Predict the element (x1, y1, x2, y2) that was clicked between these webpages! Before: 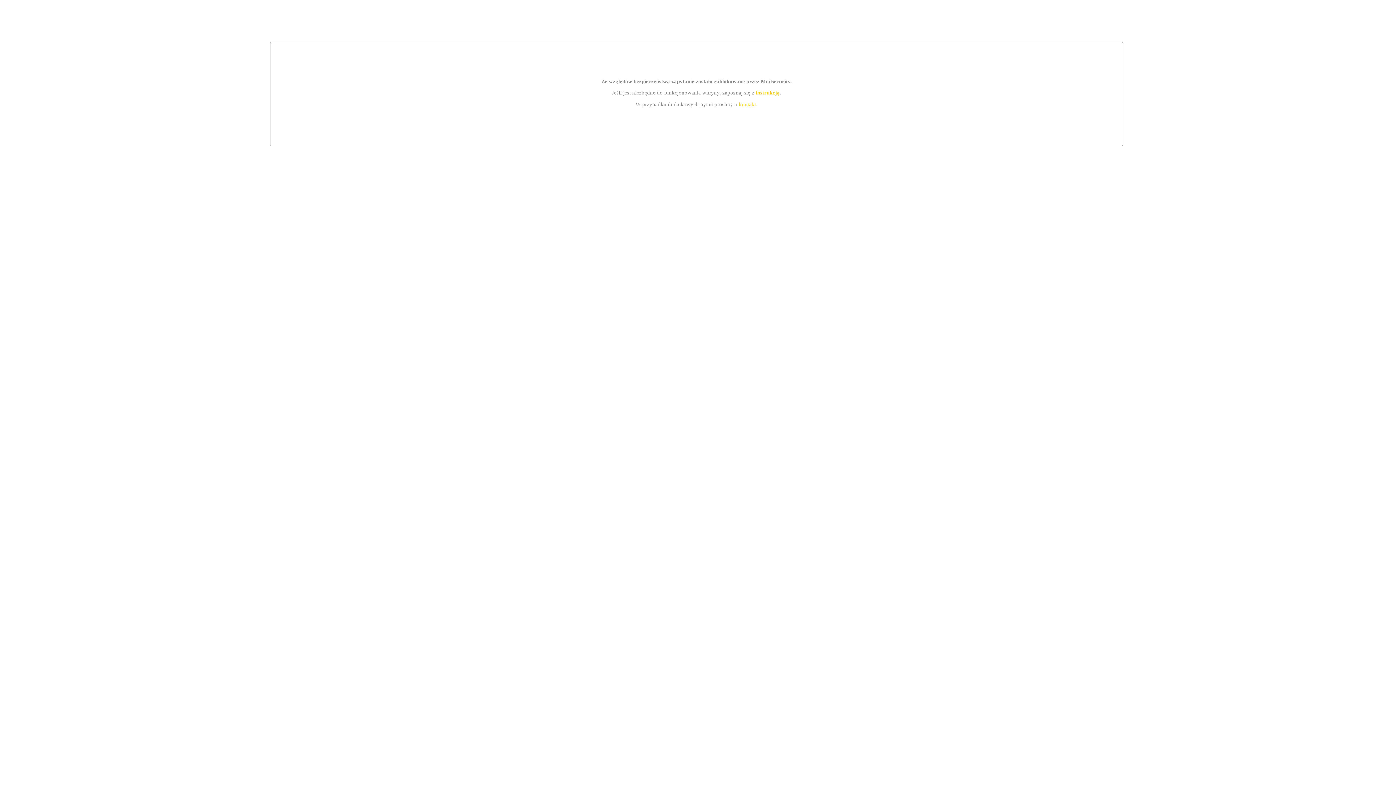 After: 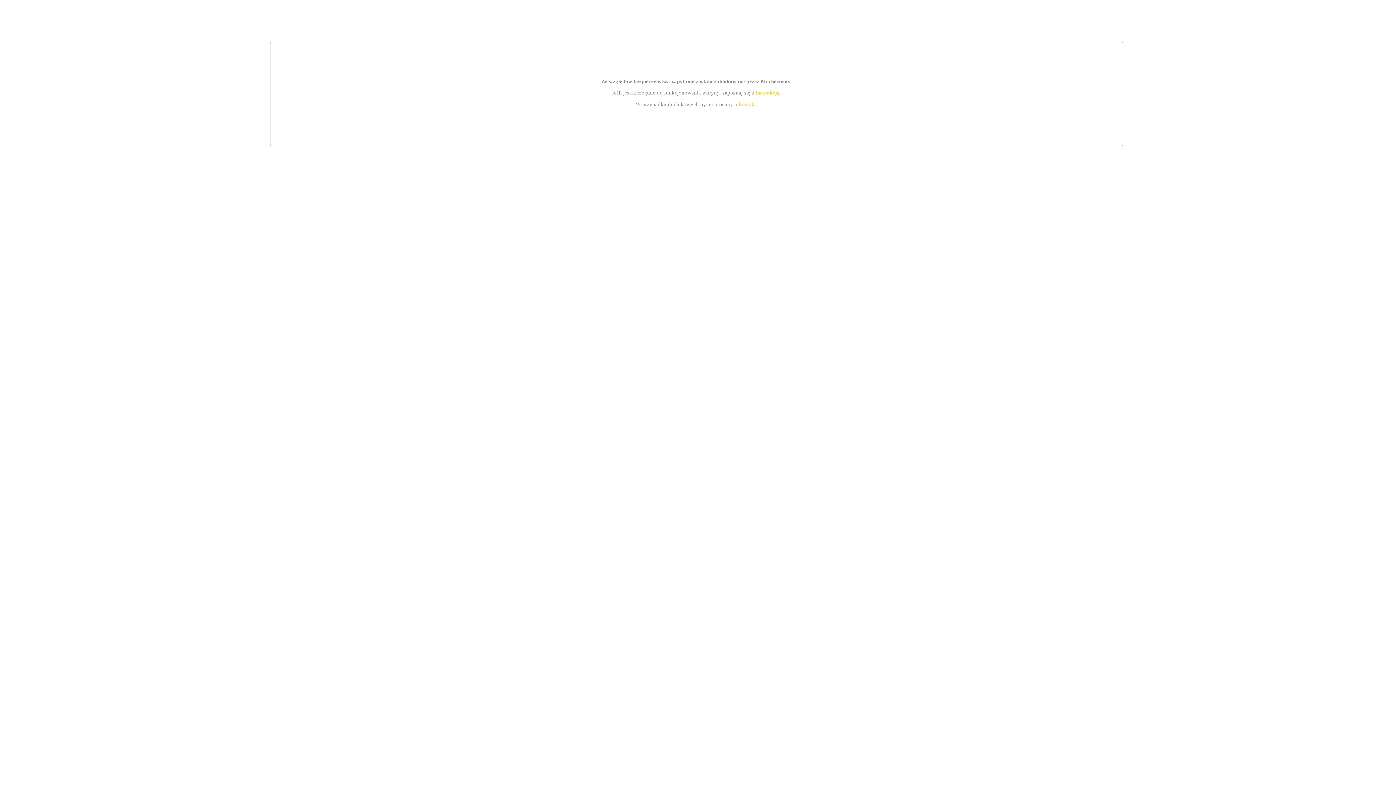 Action: label: instrukcją bbox: (755, 89, 779, 95)